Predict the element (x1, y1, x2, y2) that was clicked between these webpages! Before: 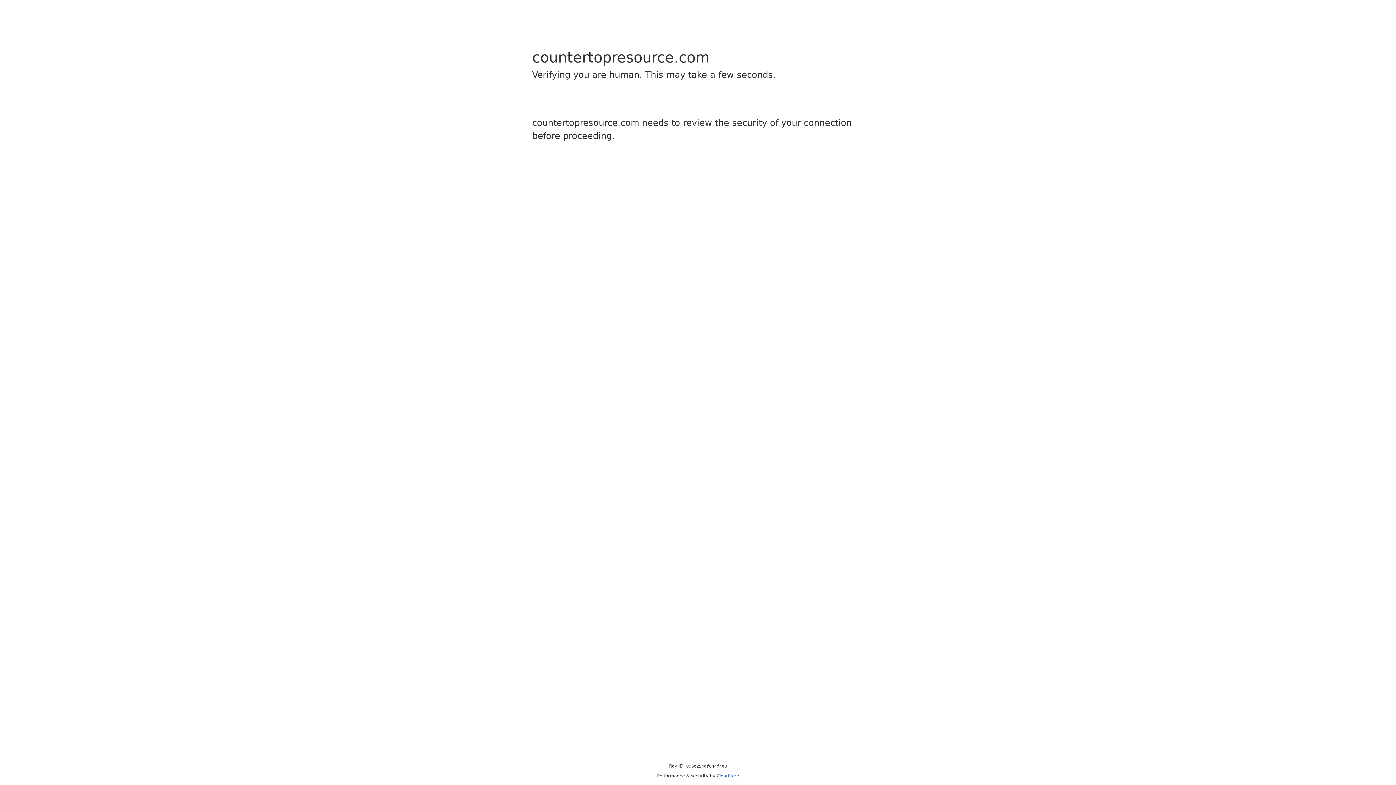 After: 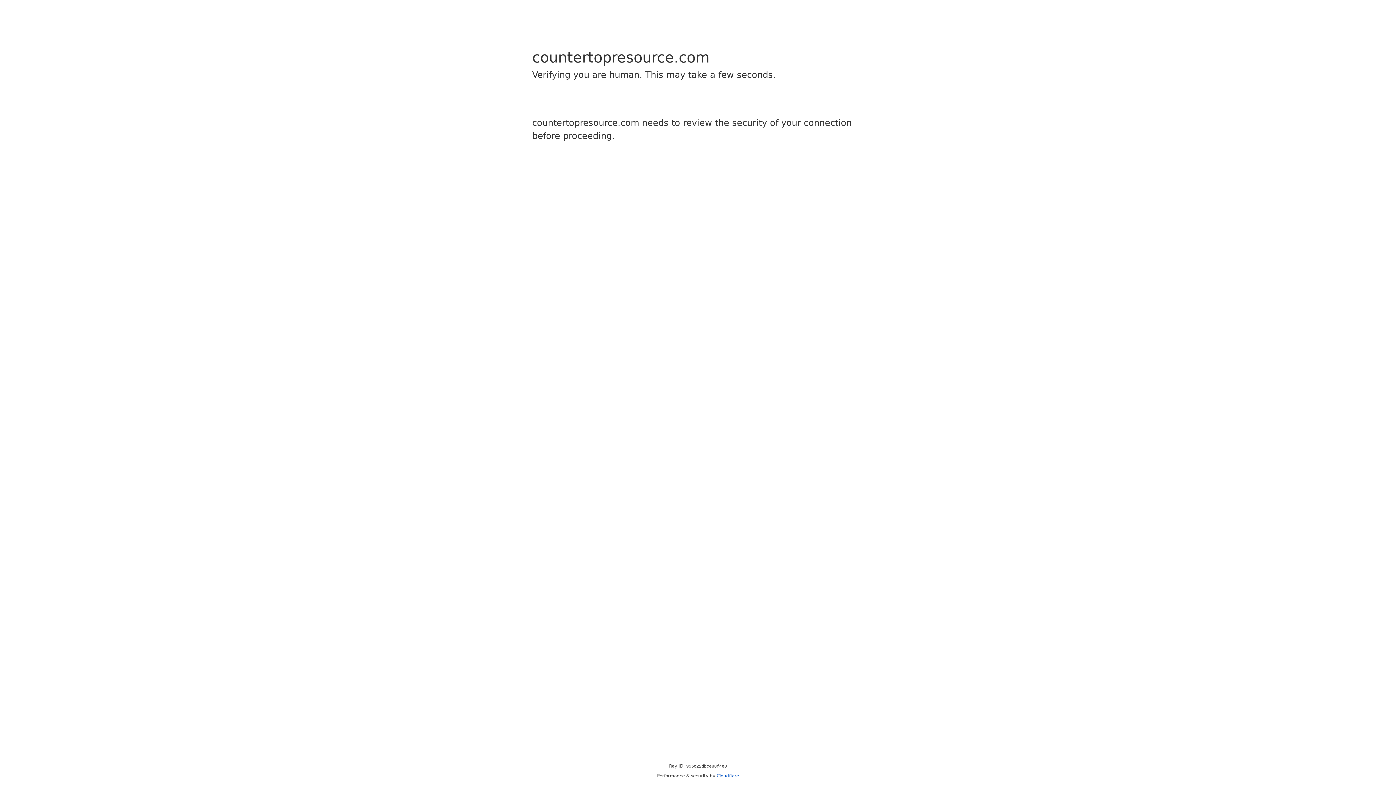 Action: bbox: (716, 773, 739, 778) label: Cloudflare